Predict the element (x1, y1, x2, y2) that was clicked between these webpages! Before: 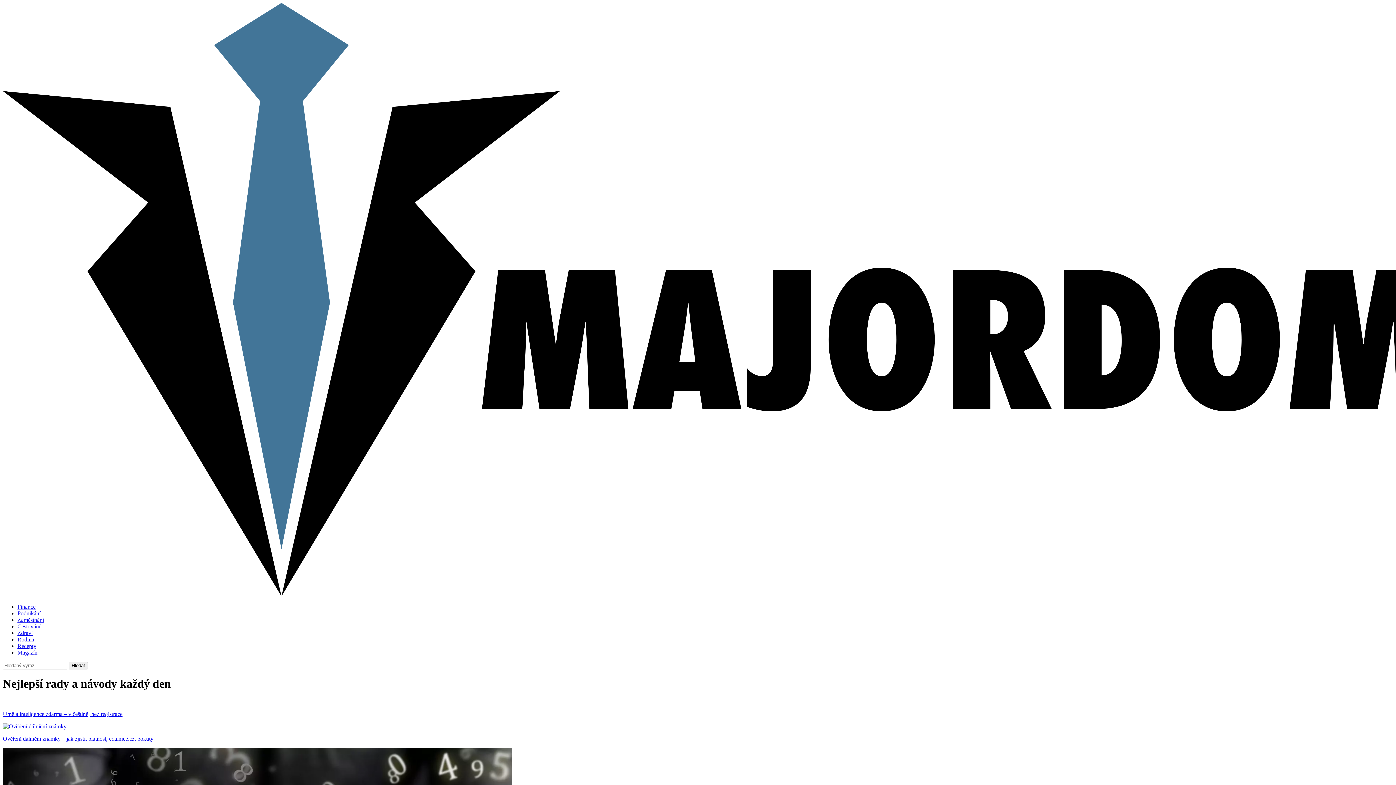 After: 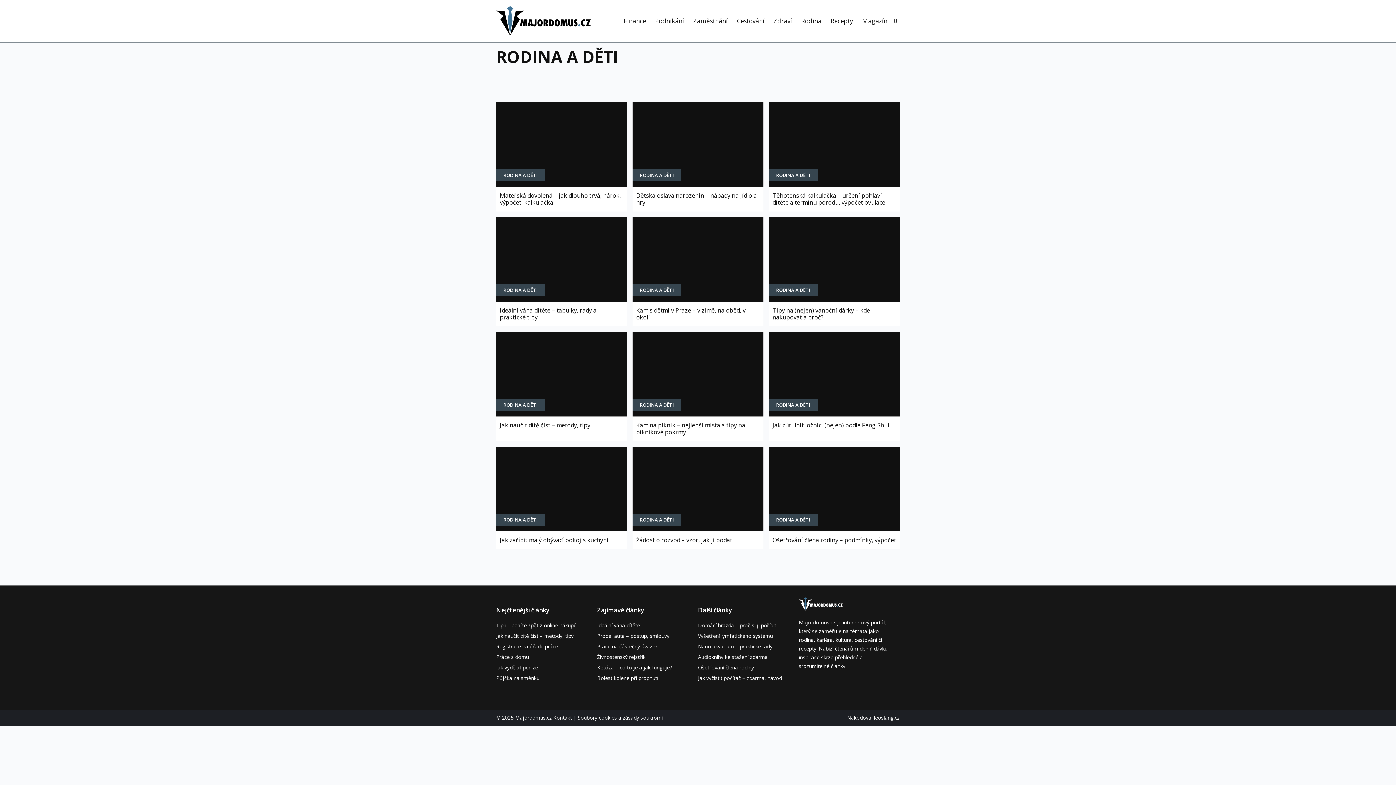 Action: bbox: (17, 636, 34, 642) label: Rodina